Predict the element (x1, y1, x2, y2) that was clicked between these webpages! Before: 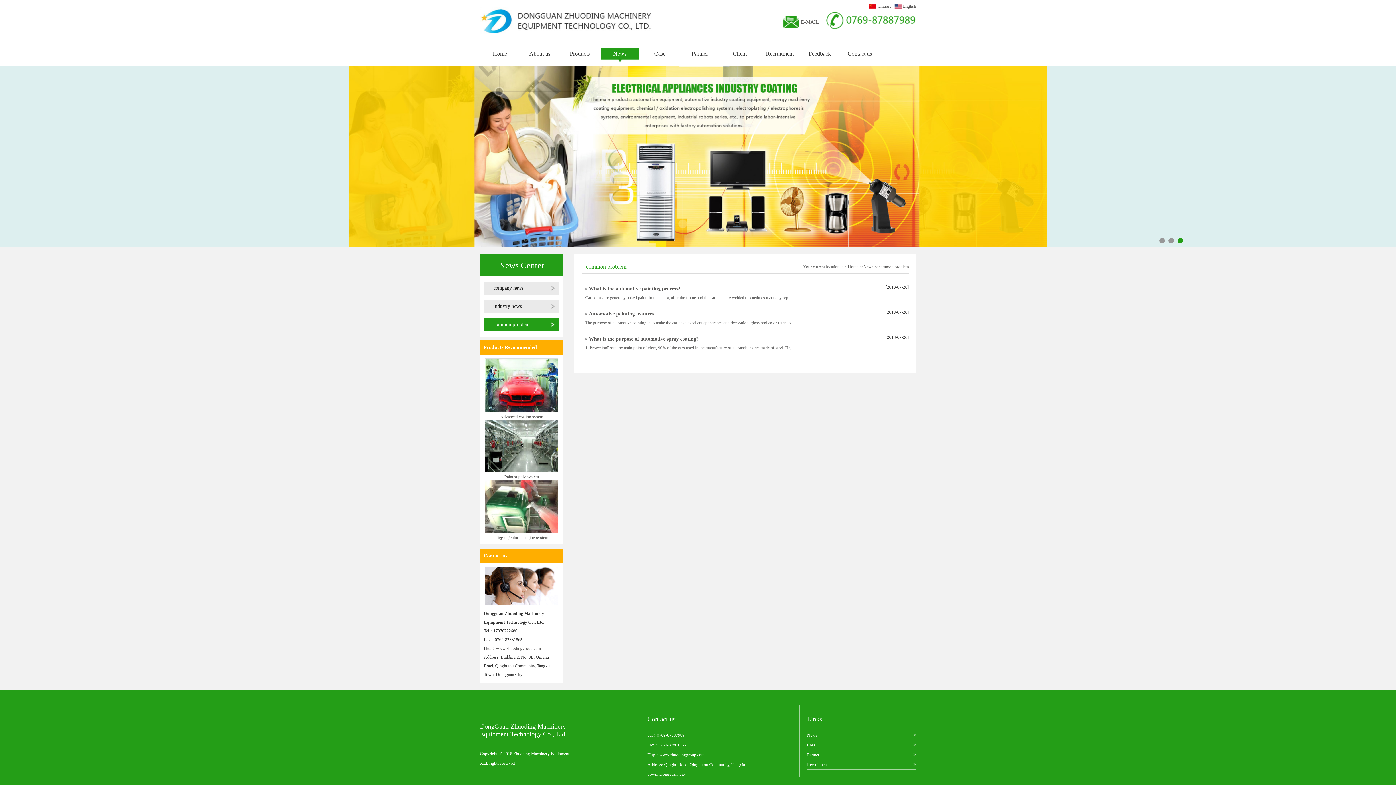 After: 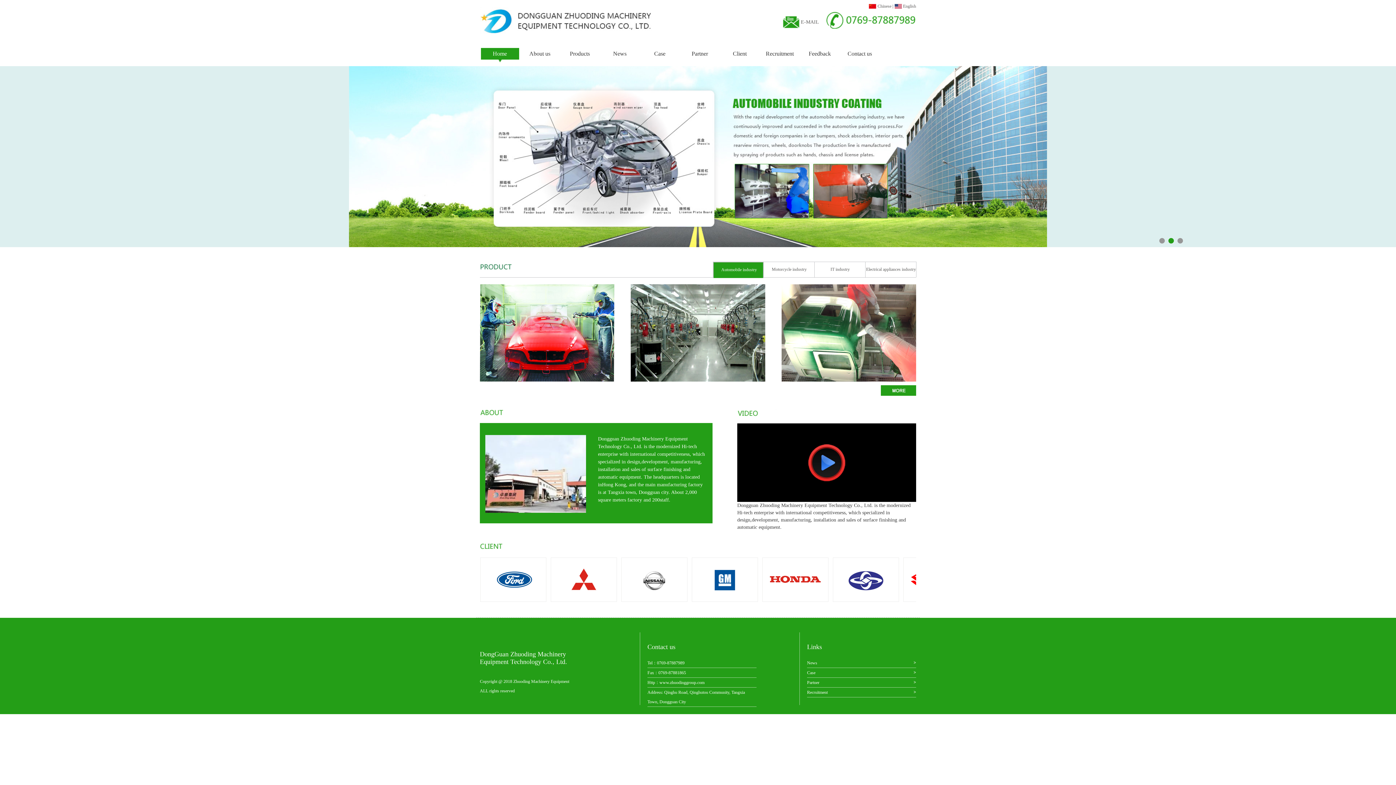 Action: bbox: (782, 19, 819, 24) label:  E-MAIL